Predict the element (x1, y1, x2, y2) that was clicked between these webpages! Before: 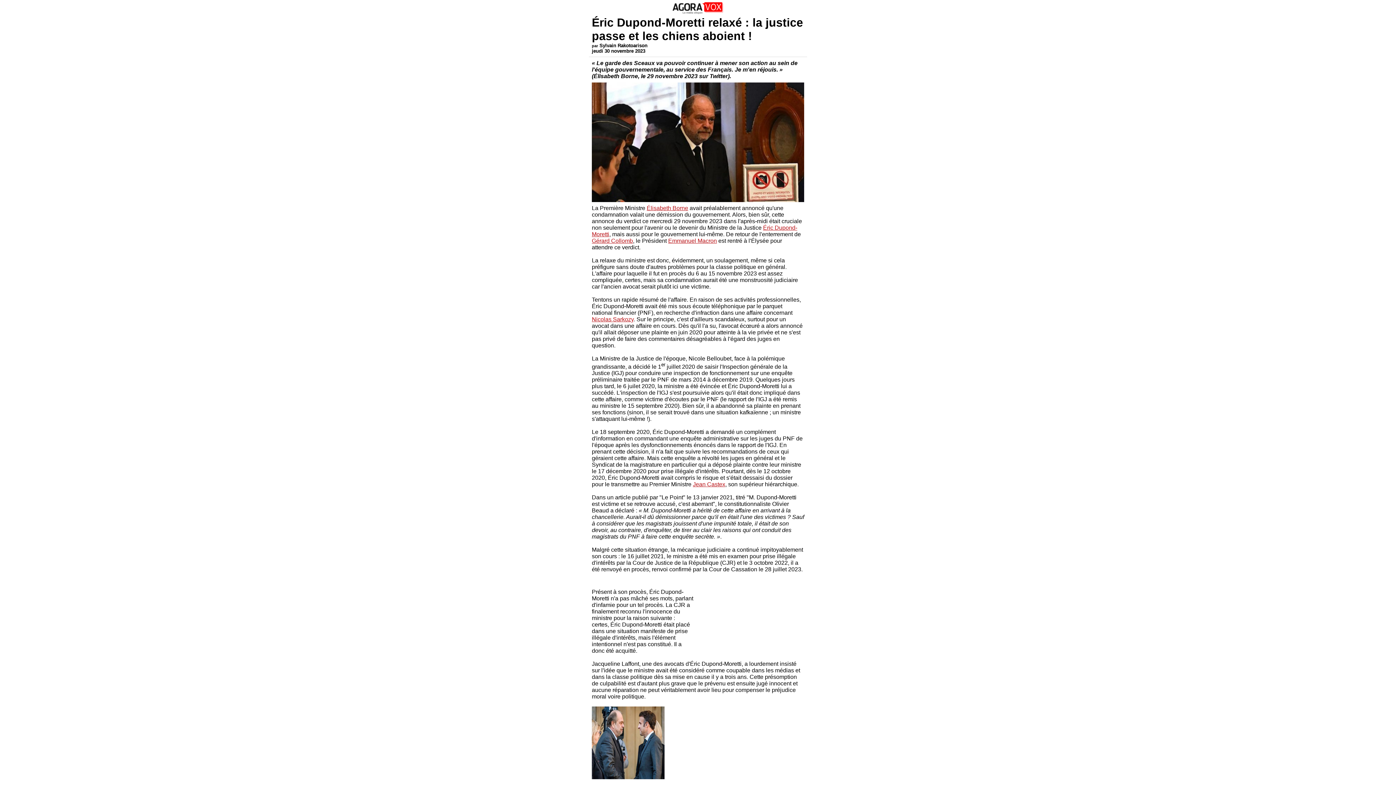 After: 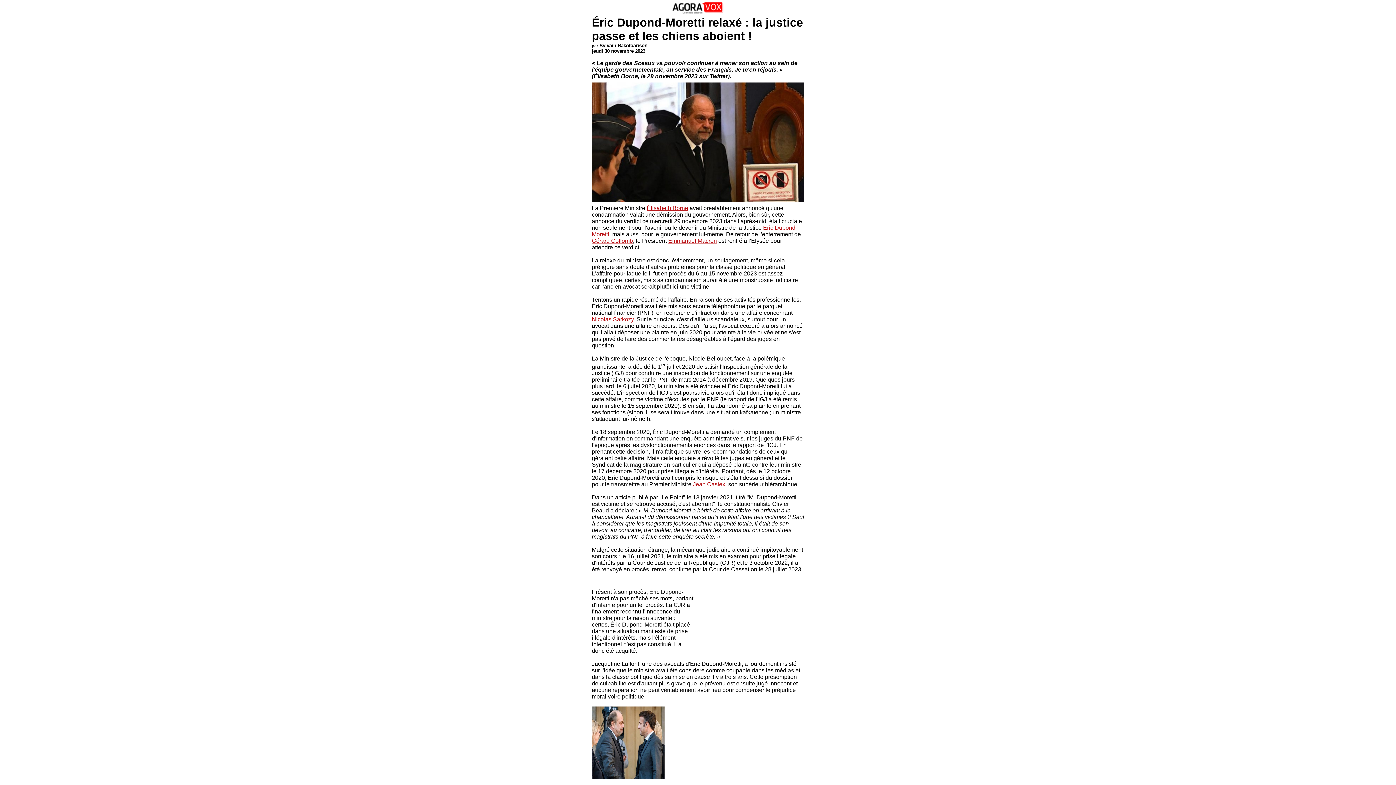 Action: label: Jean Castex bbox: (693, 481, 725, 487)